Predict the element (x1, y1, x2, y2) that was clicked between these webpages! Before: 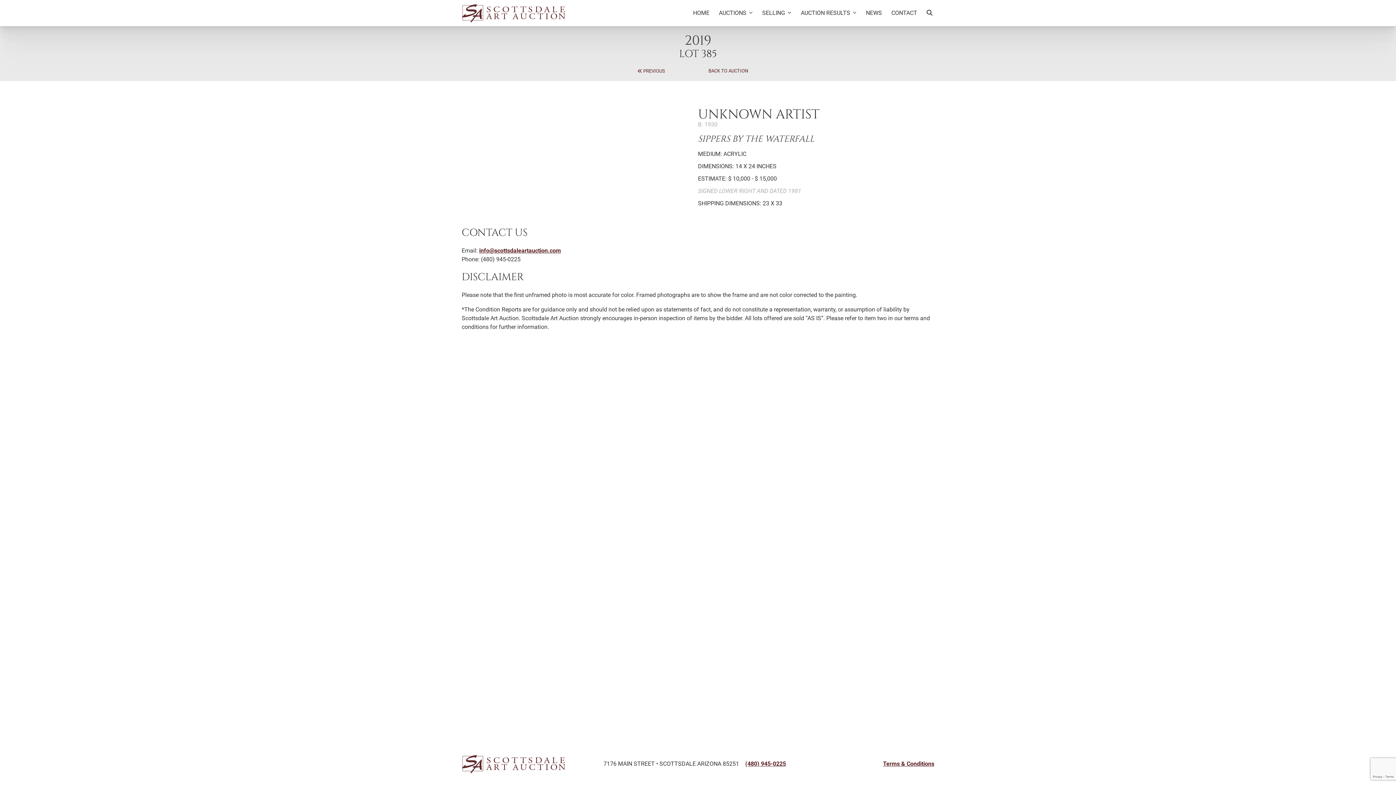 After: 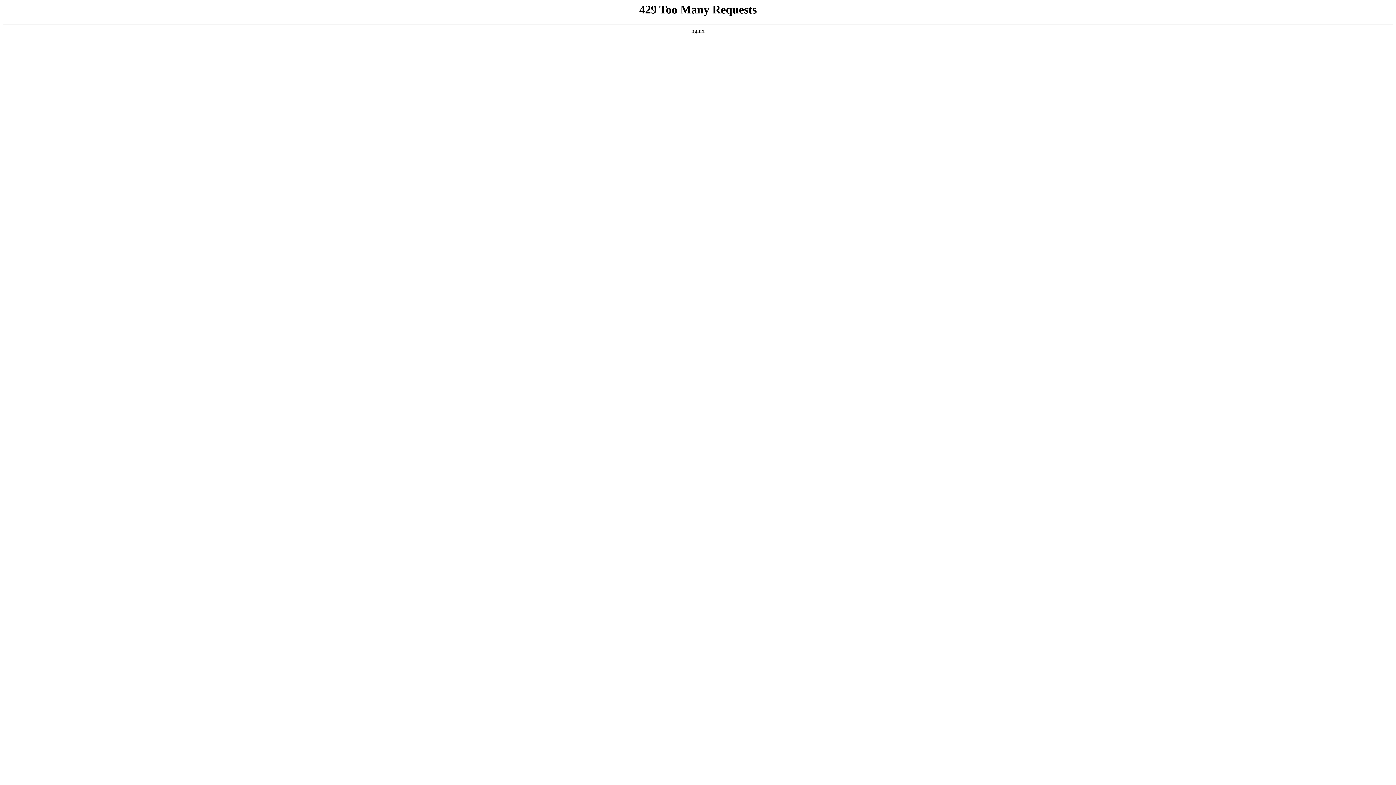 Action: label: BACK TO AUCTION bbox: (708, 68, 748, 73)